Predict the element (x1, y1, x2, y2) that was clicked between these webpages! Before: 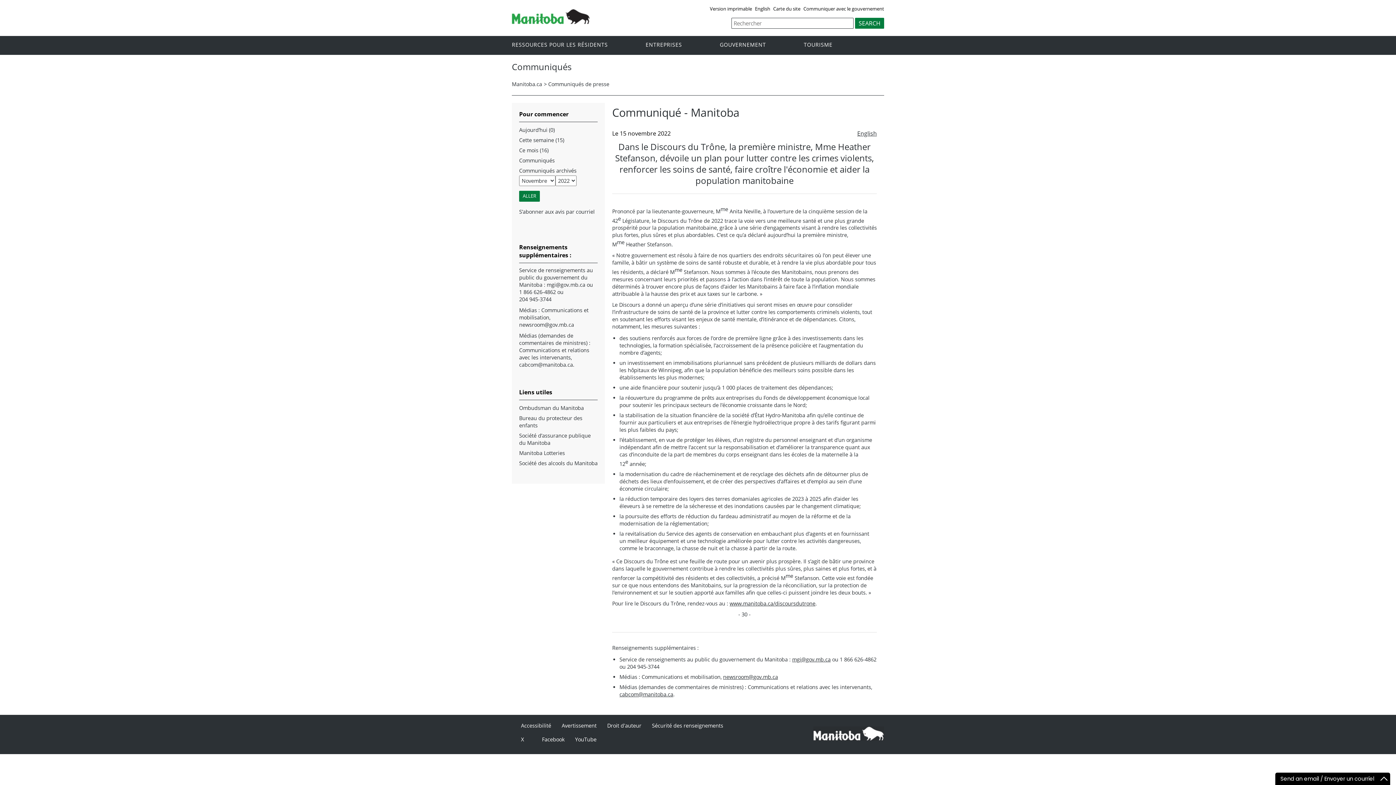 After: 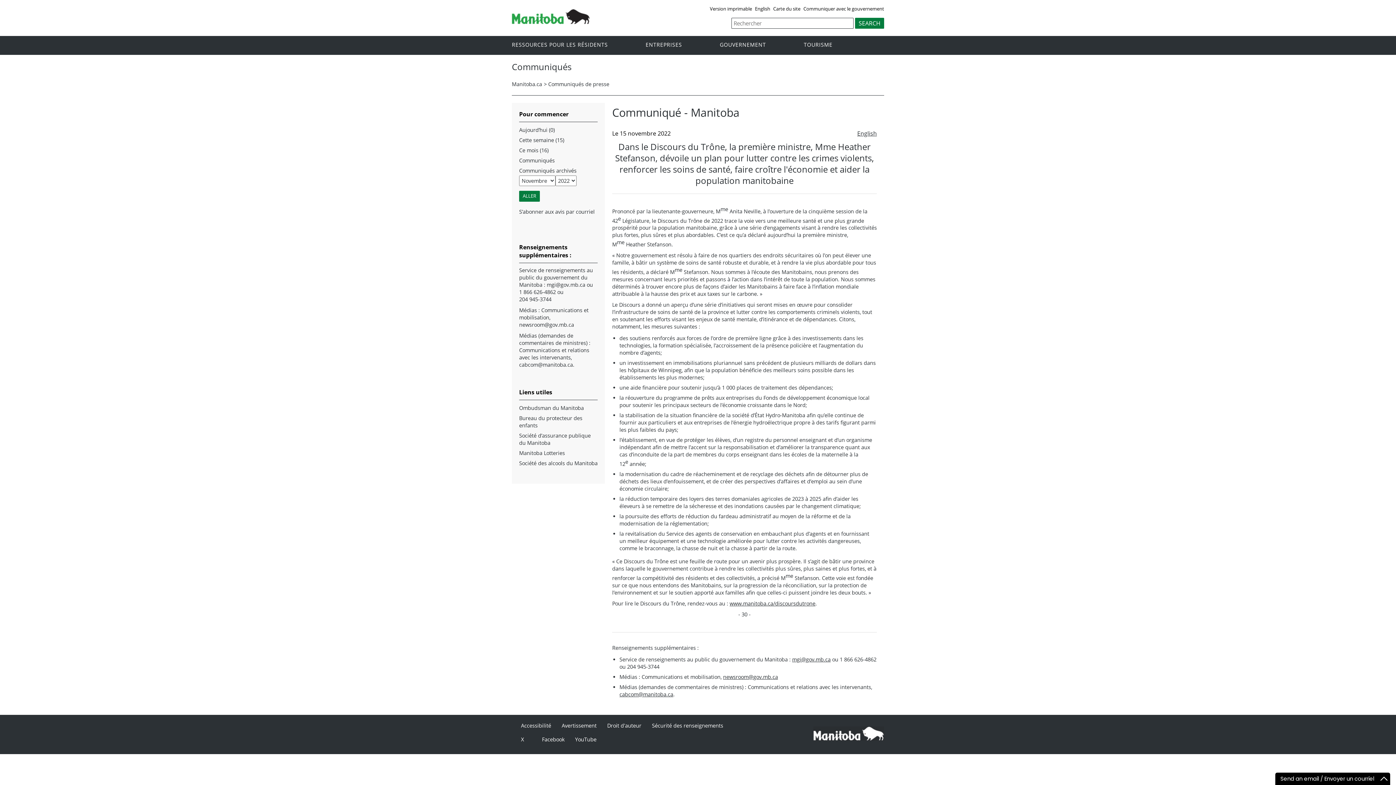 Action: label: newsroom@gov.mb.ca bbox: (723, 673, 778, 680)